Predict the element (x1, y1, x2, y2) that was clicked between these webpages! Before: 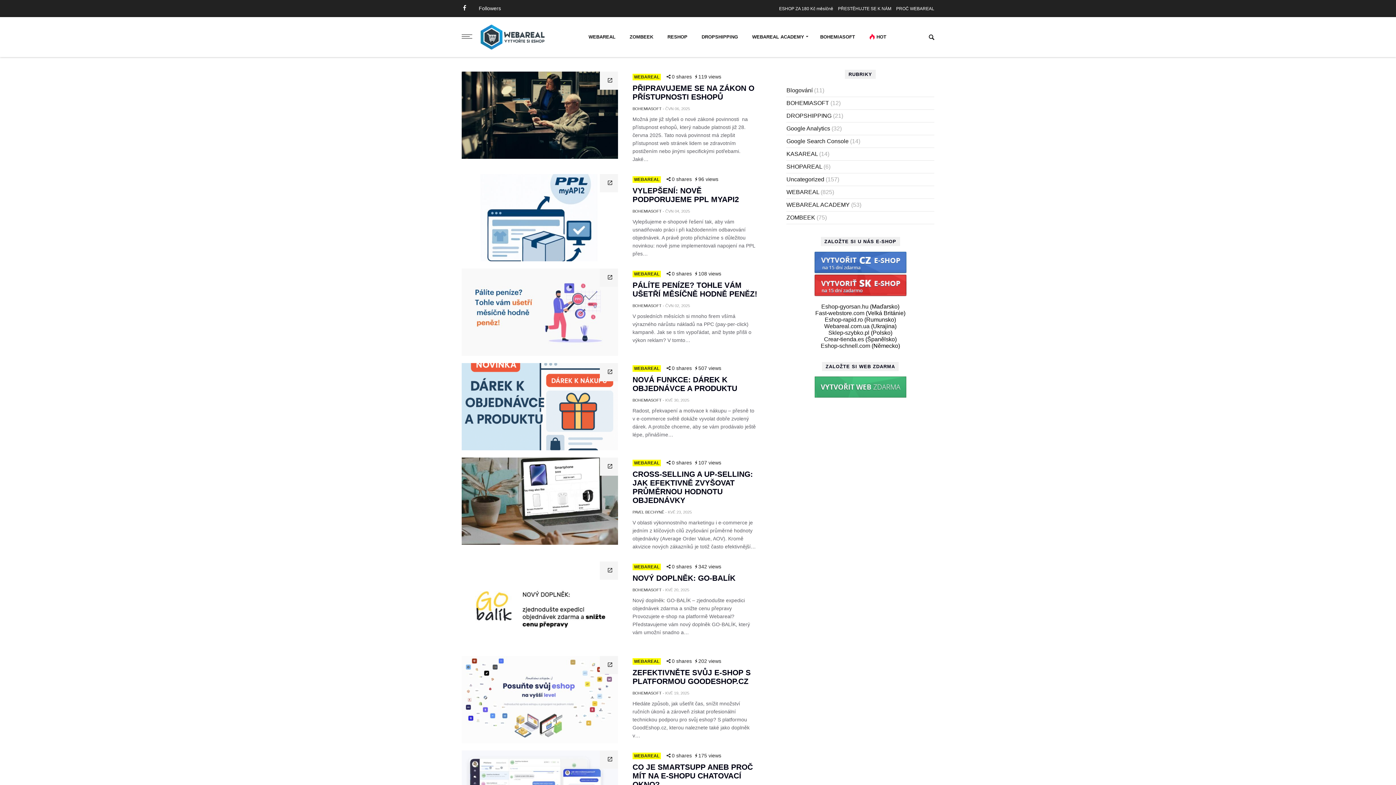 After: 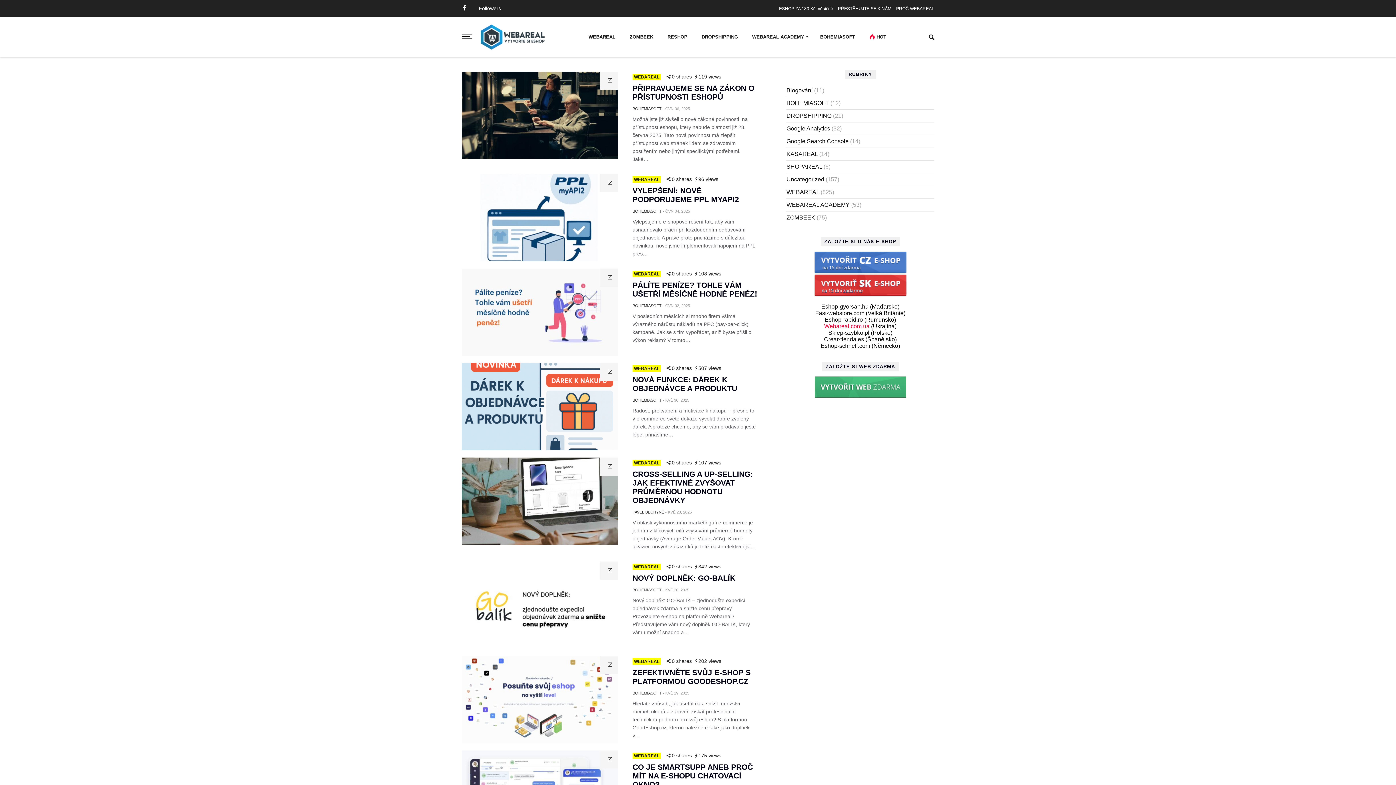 Action: bbox: (824, 323, 869, 329) label: Webareal.com.ua